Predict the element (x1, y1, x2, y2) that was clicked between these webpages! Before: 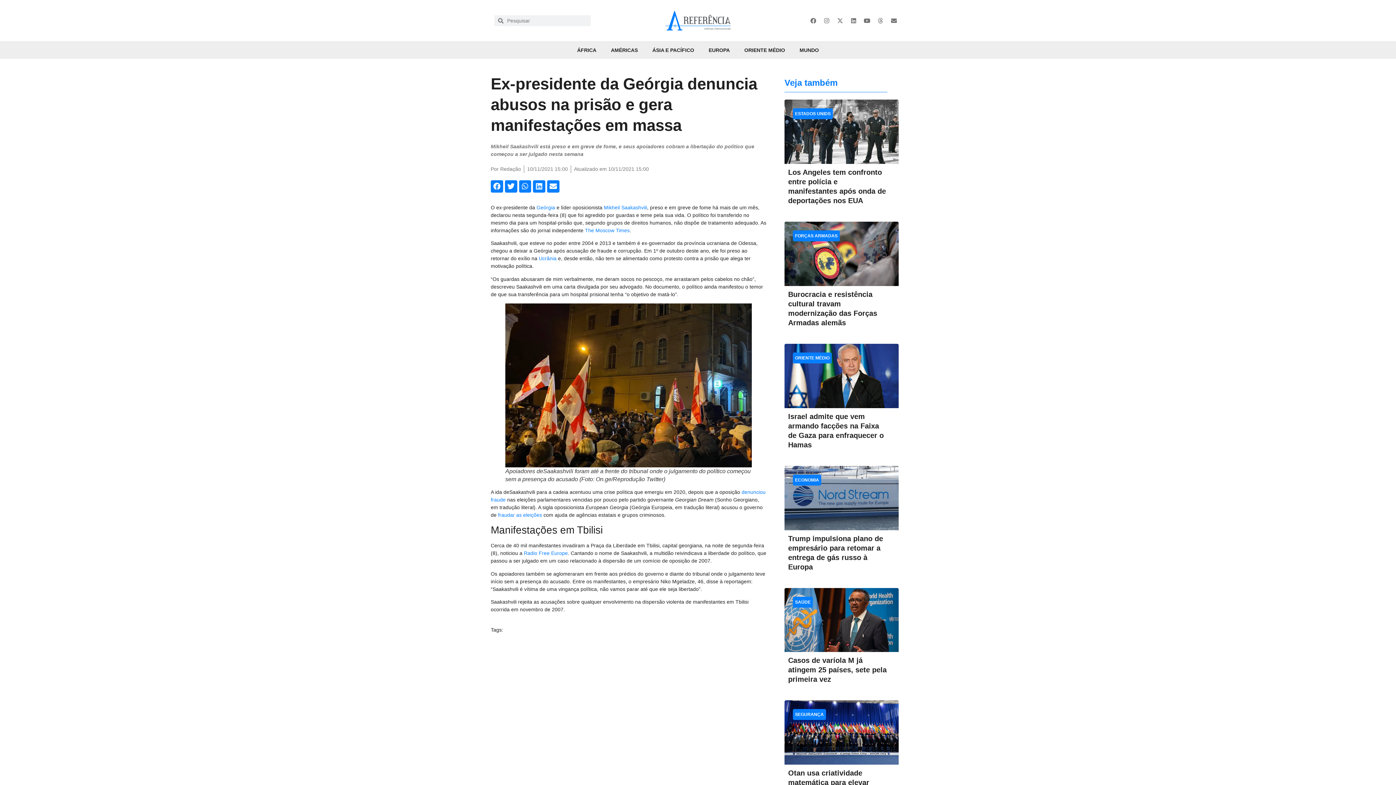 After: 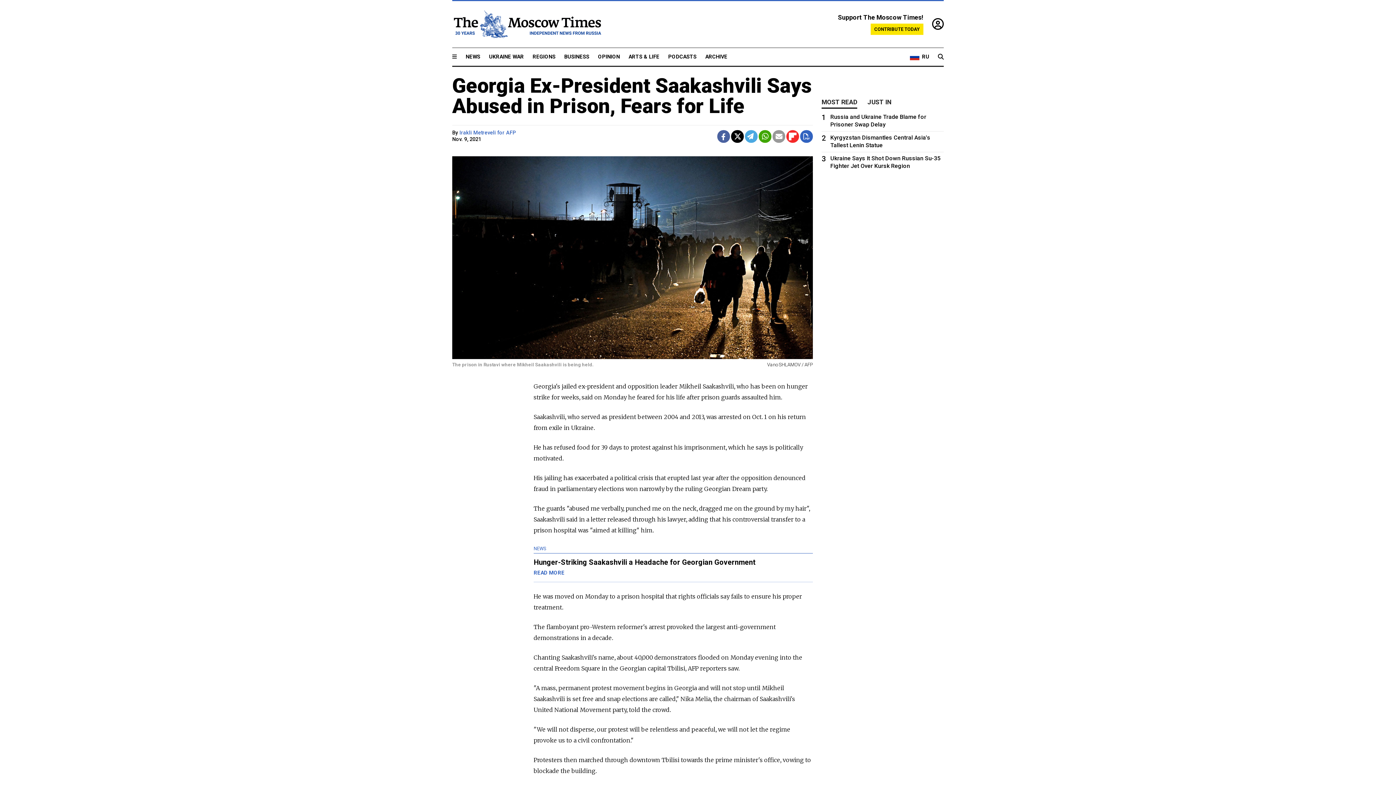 Action: label: The Moscow Times bbox: (585, 227, 629, 233)